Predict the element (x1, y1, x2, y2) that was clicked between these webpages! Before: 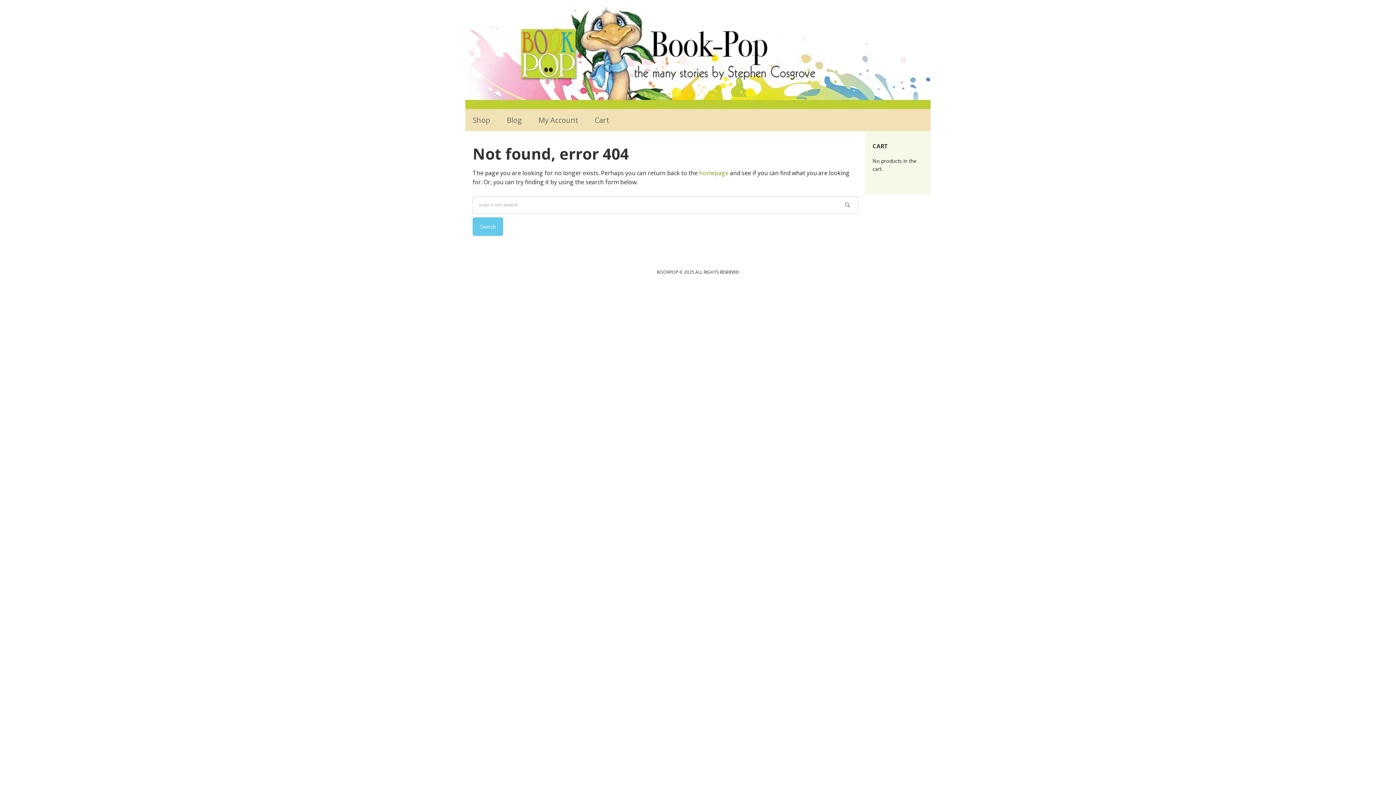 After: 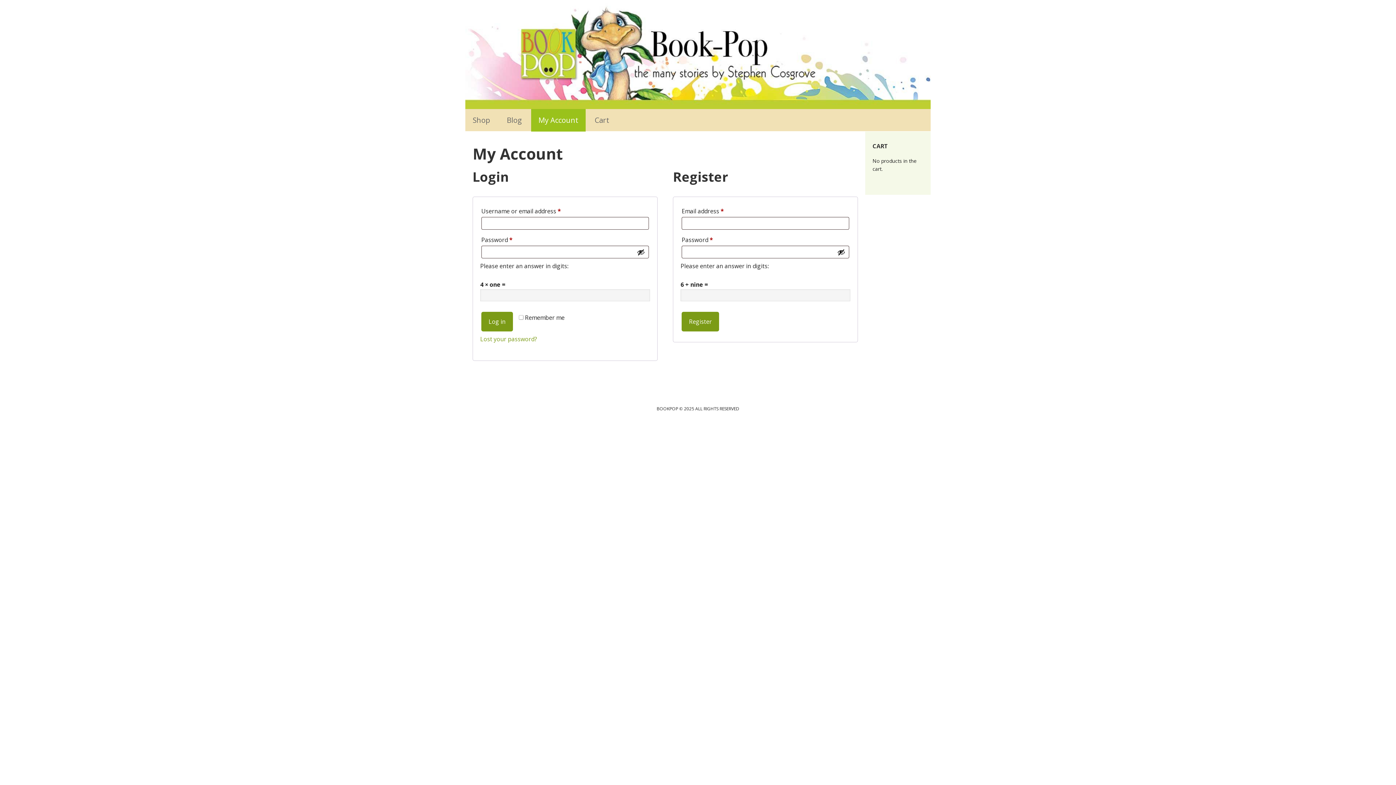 Action: label: My Account bbox: (531, 109, 585, 131)